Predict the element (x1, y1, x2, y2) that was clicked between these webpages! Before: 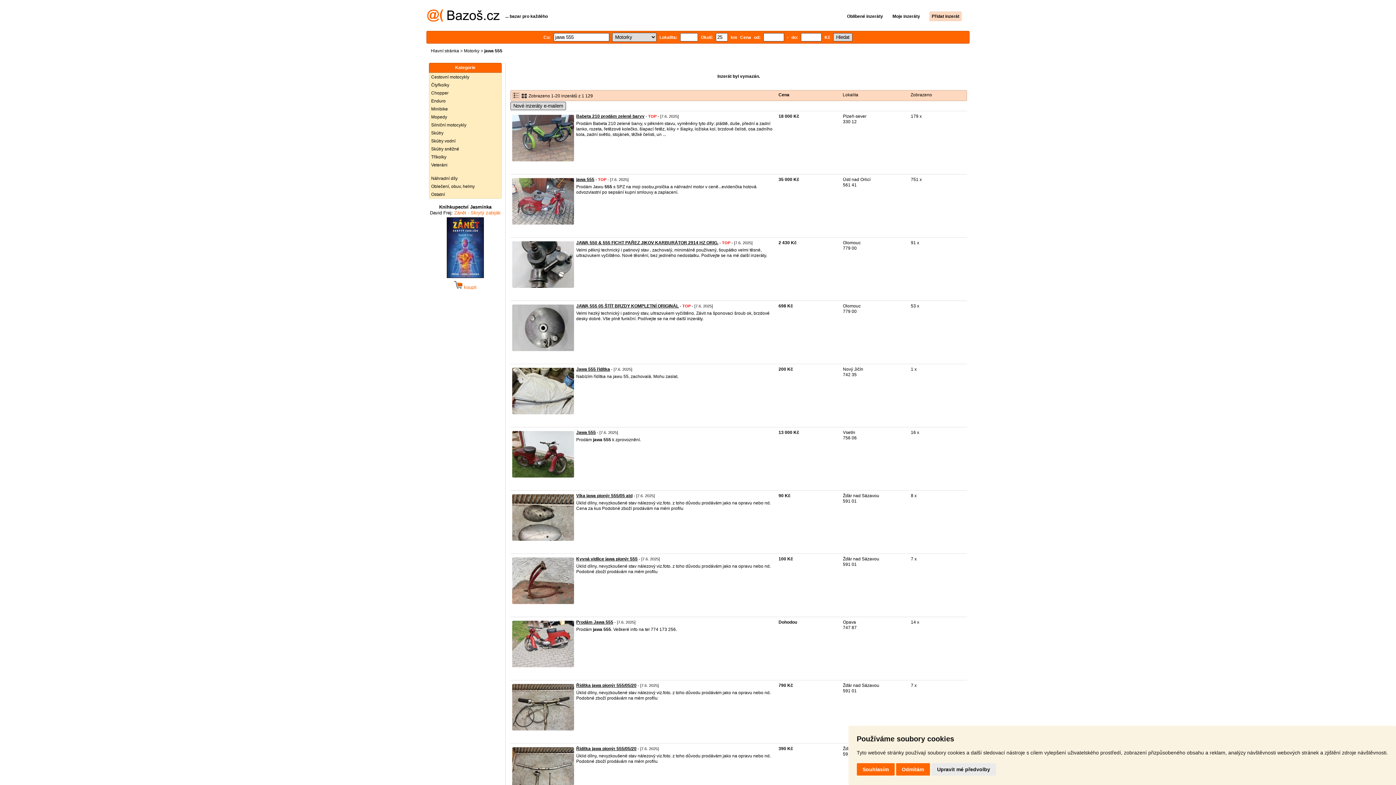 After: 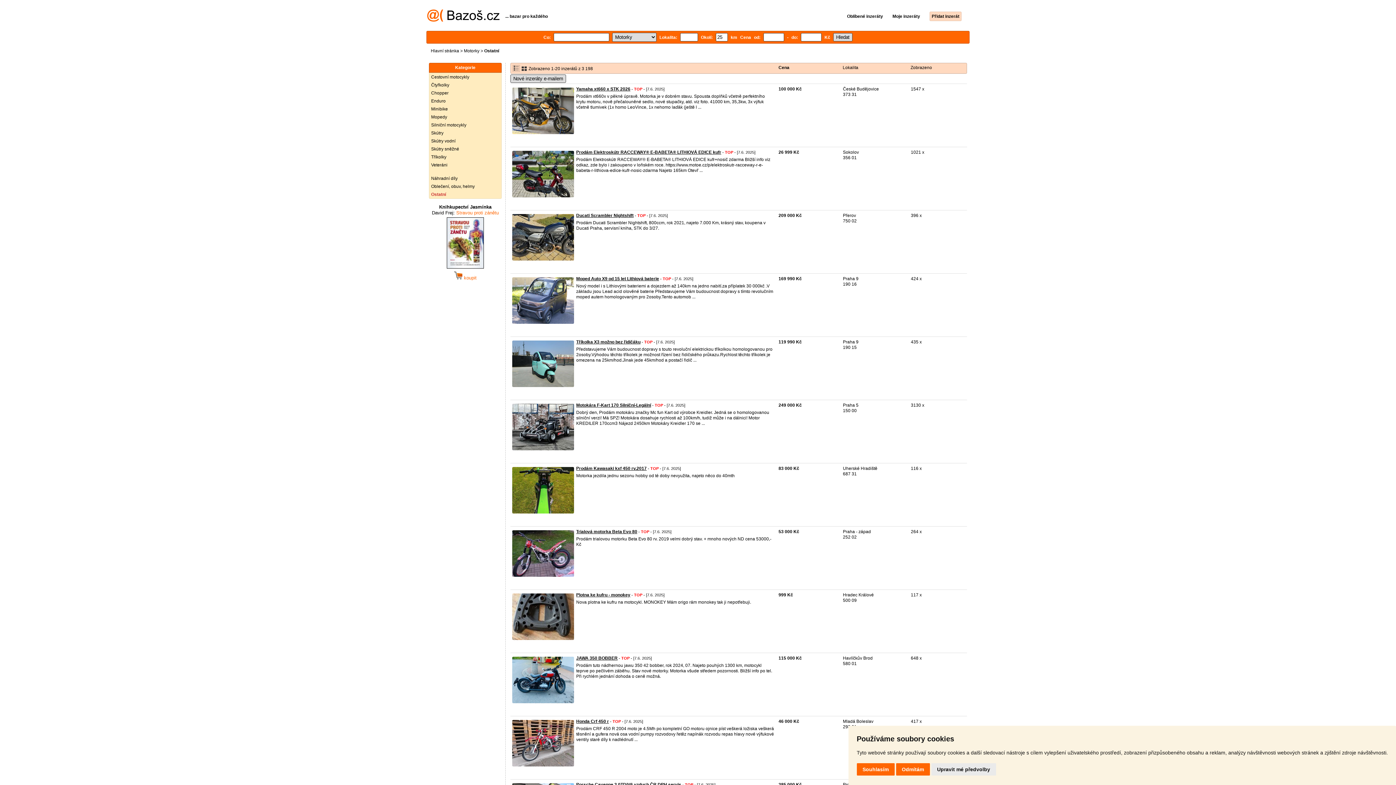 Action: label: Ostatní bbox: (429, 190, 501, 198)